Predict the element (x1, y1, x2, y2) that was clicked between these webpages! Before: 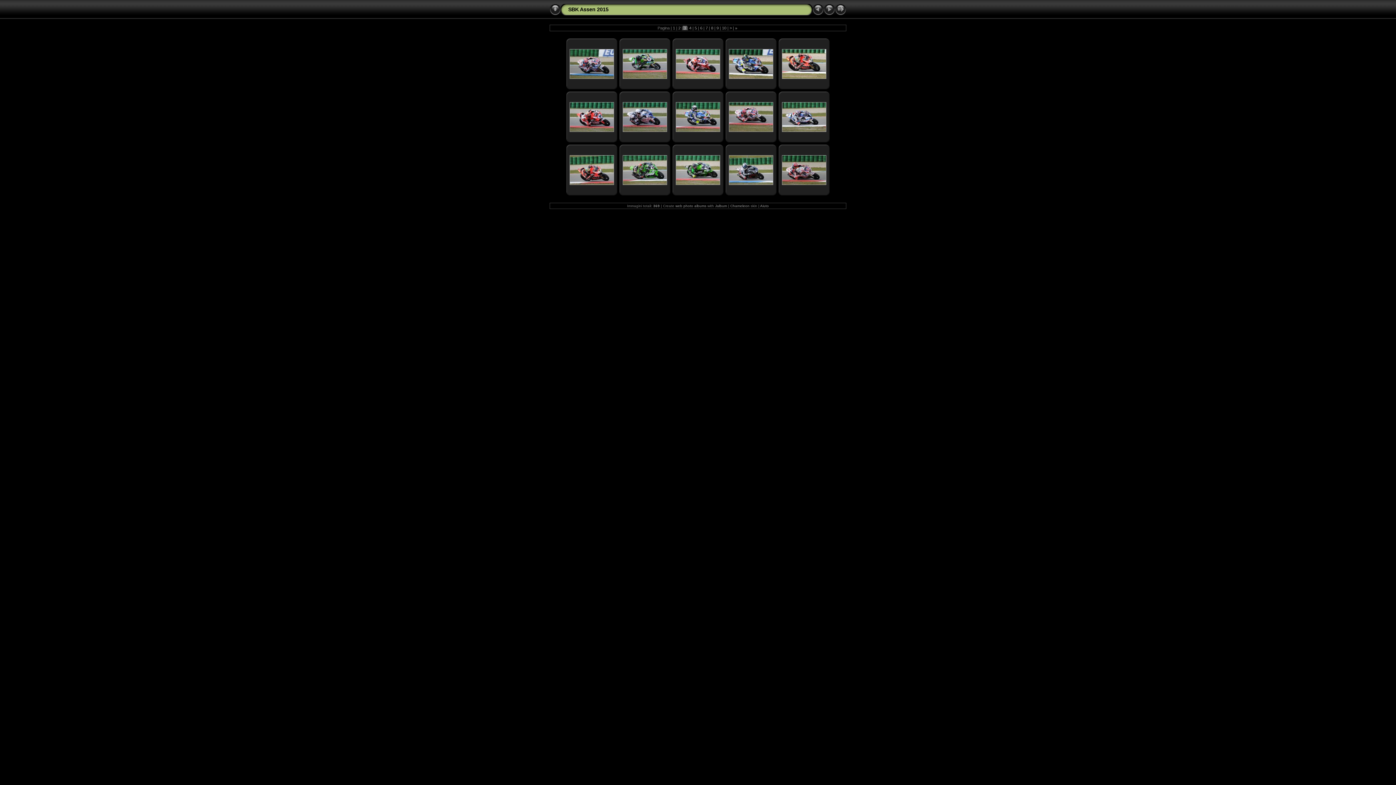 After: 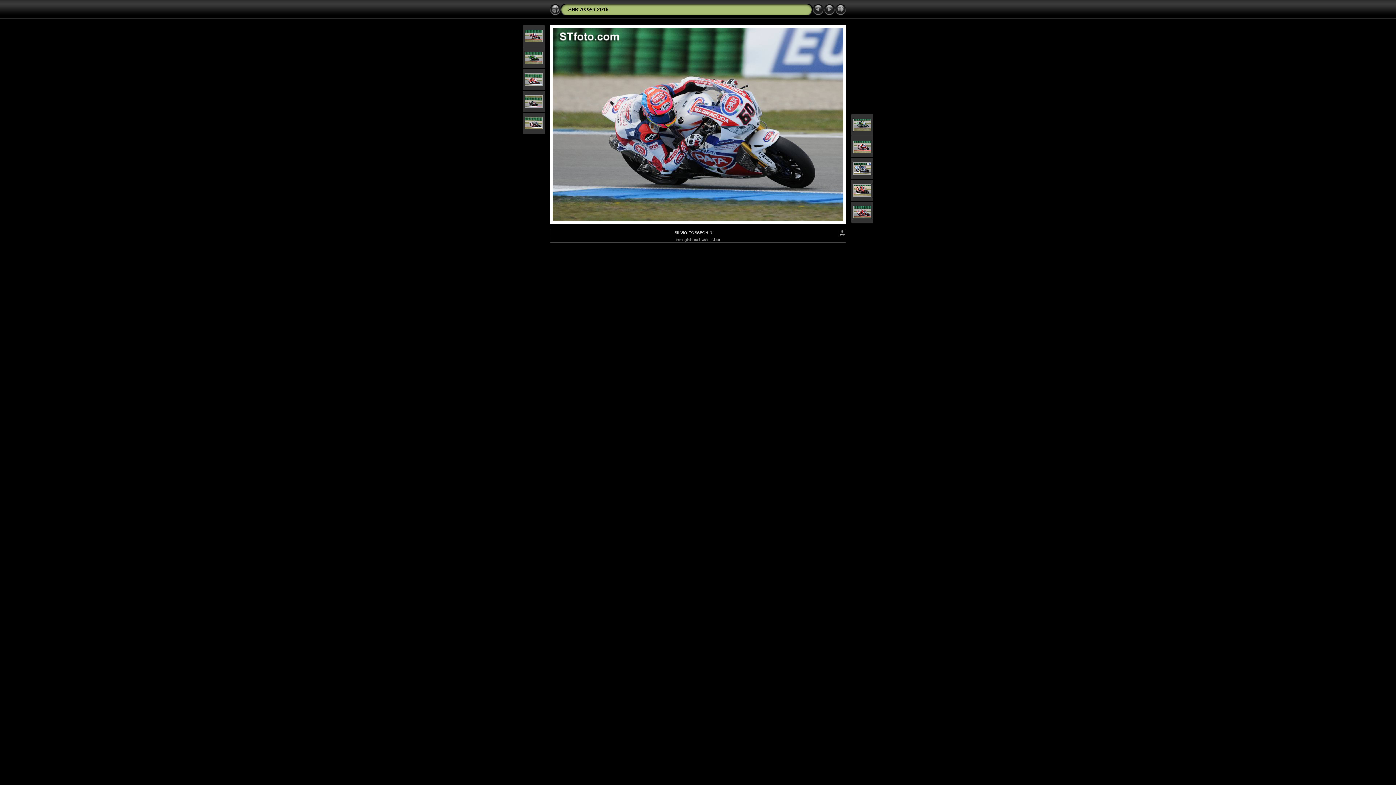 Action: bbox: (569, 74, 614, 80)